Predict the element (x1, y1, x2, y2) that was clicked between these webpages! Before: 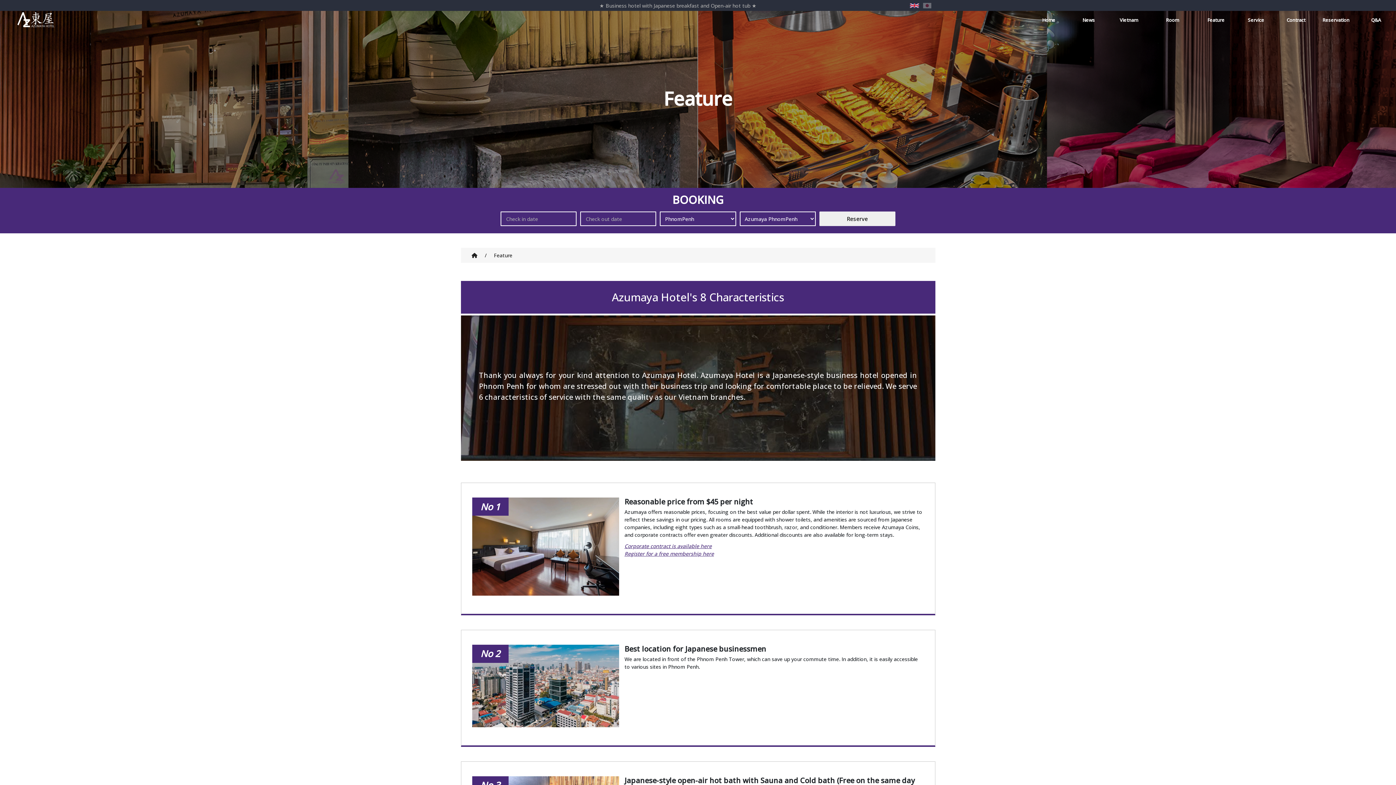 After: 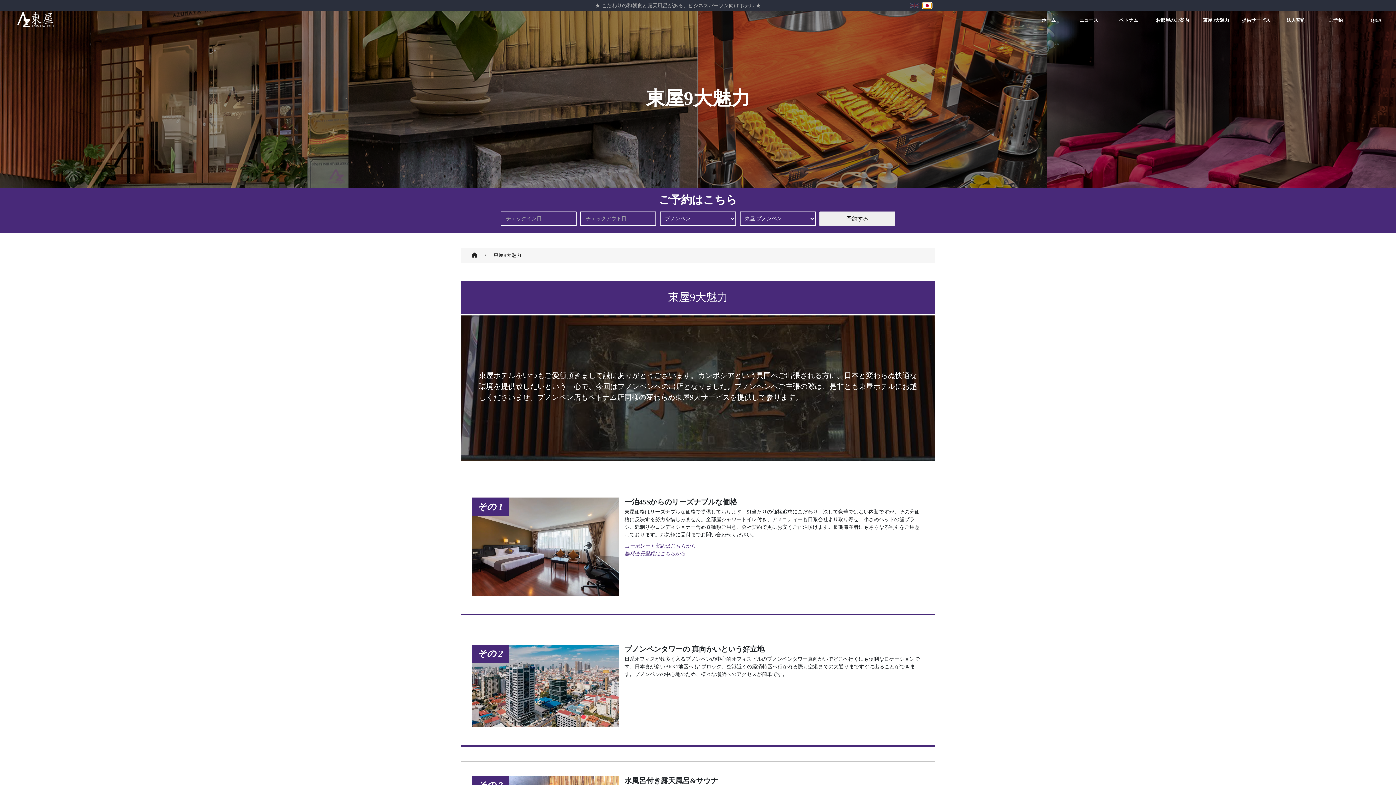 Action: bbox: (922, 2, 931, 8)